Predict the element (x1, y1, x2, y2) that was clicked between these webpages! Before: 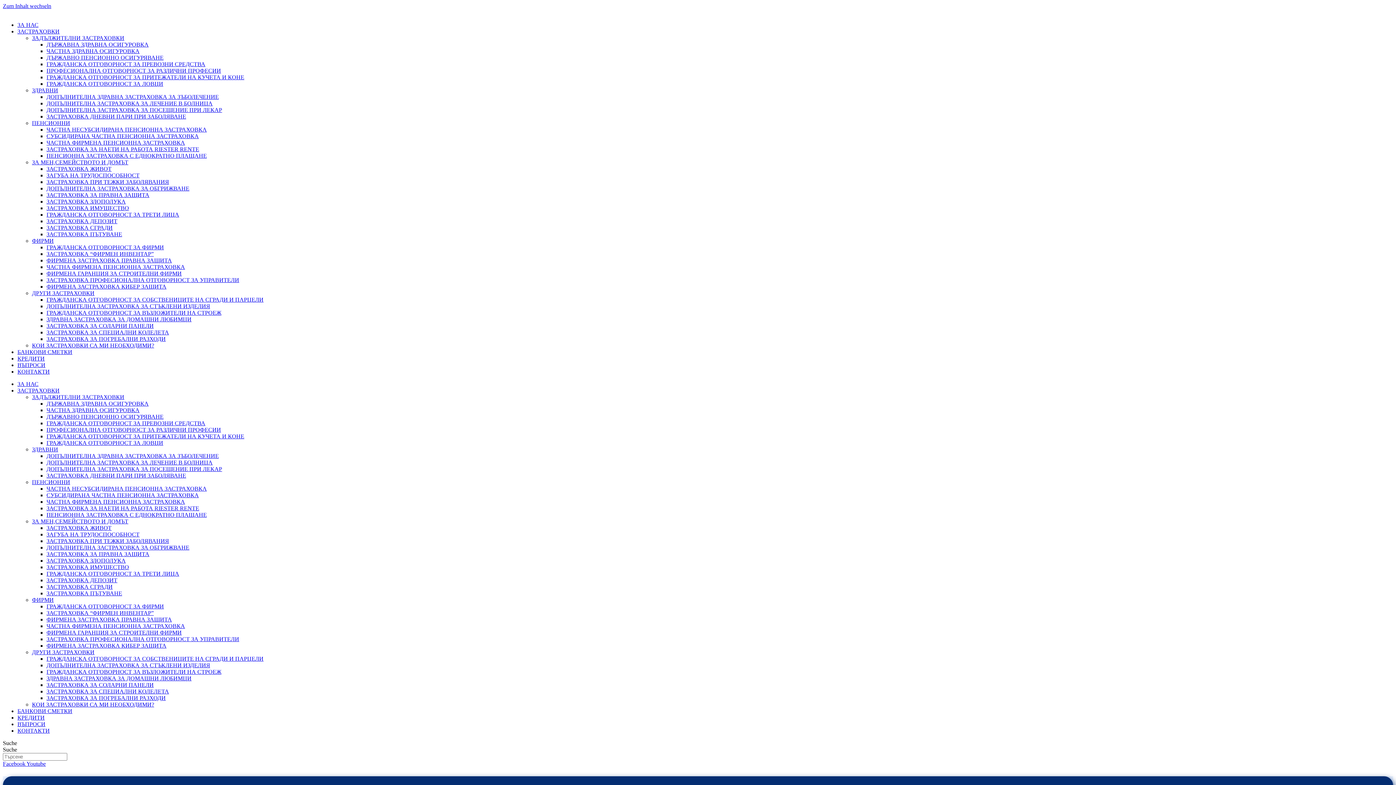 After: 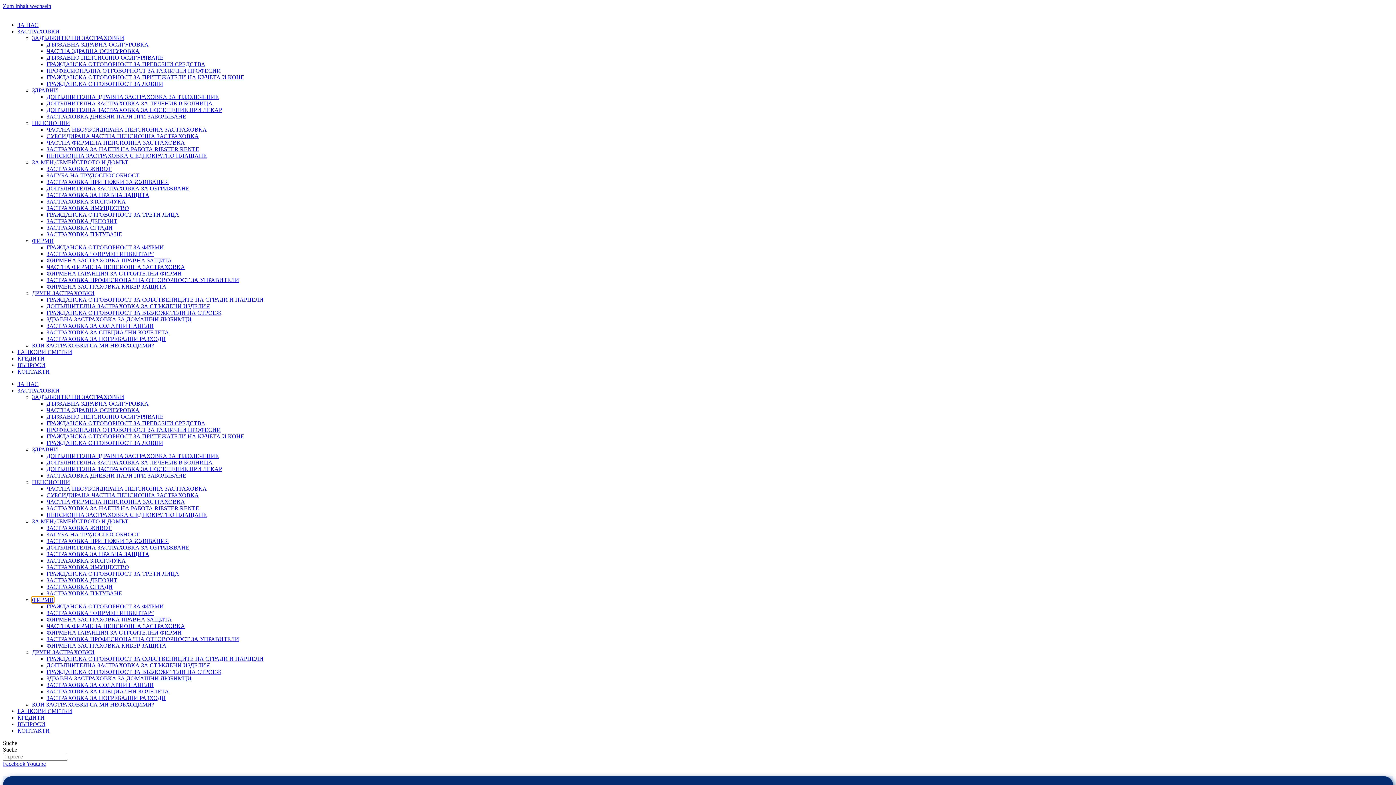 Action: bbox: (32, 597, 53, 603) label: ФИРМИ